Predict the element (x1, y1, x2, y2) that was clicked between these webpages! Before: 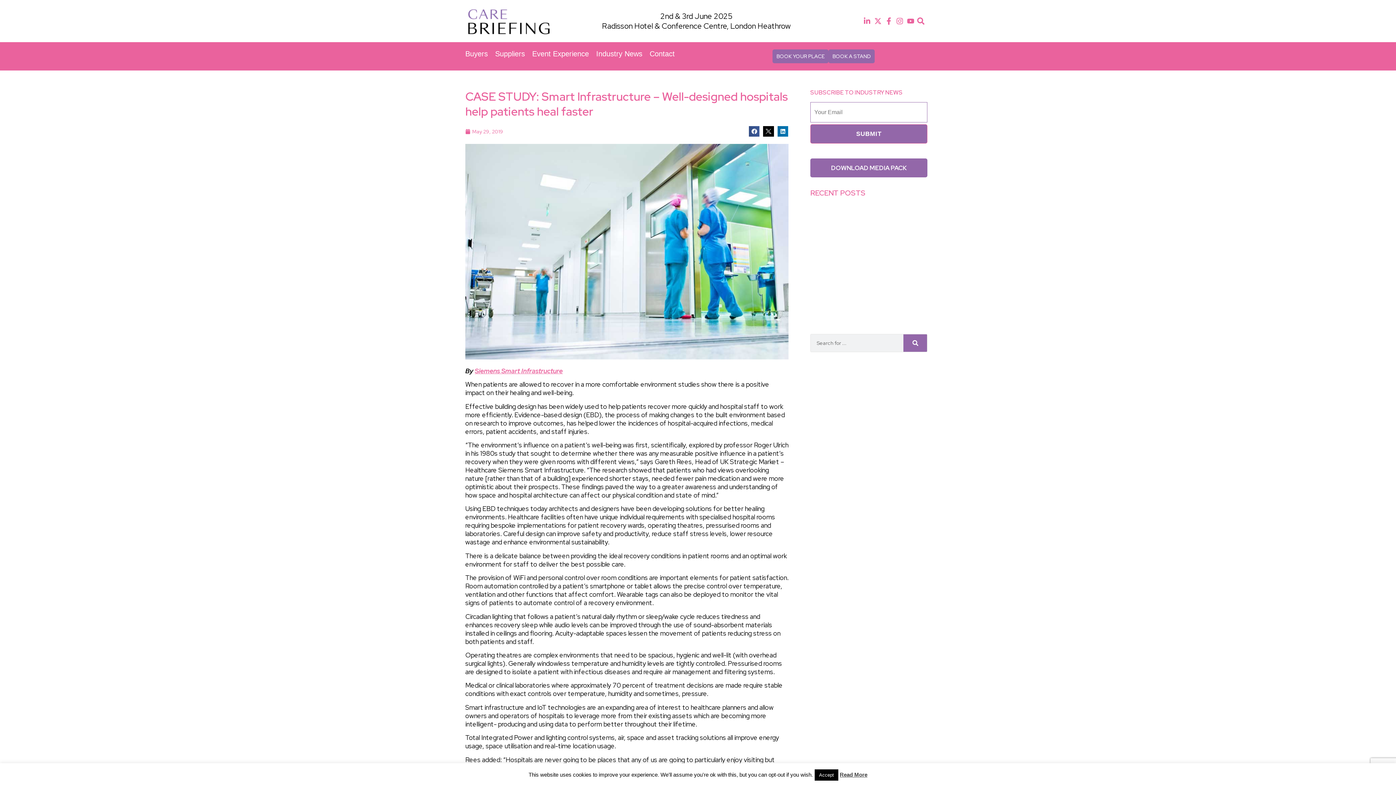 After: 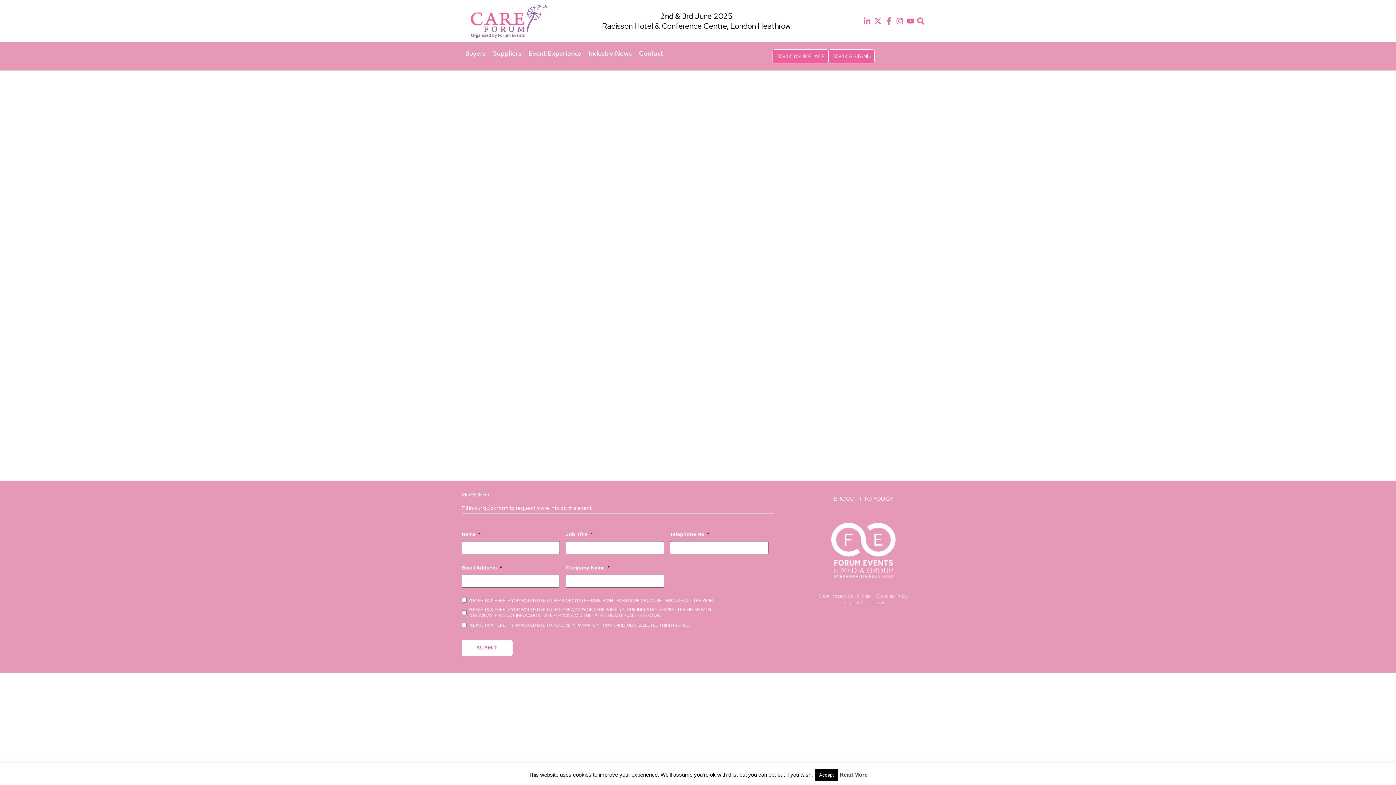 Action: bbox: (772, 49, 828, 63) label: BOOK YOUR PLACE